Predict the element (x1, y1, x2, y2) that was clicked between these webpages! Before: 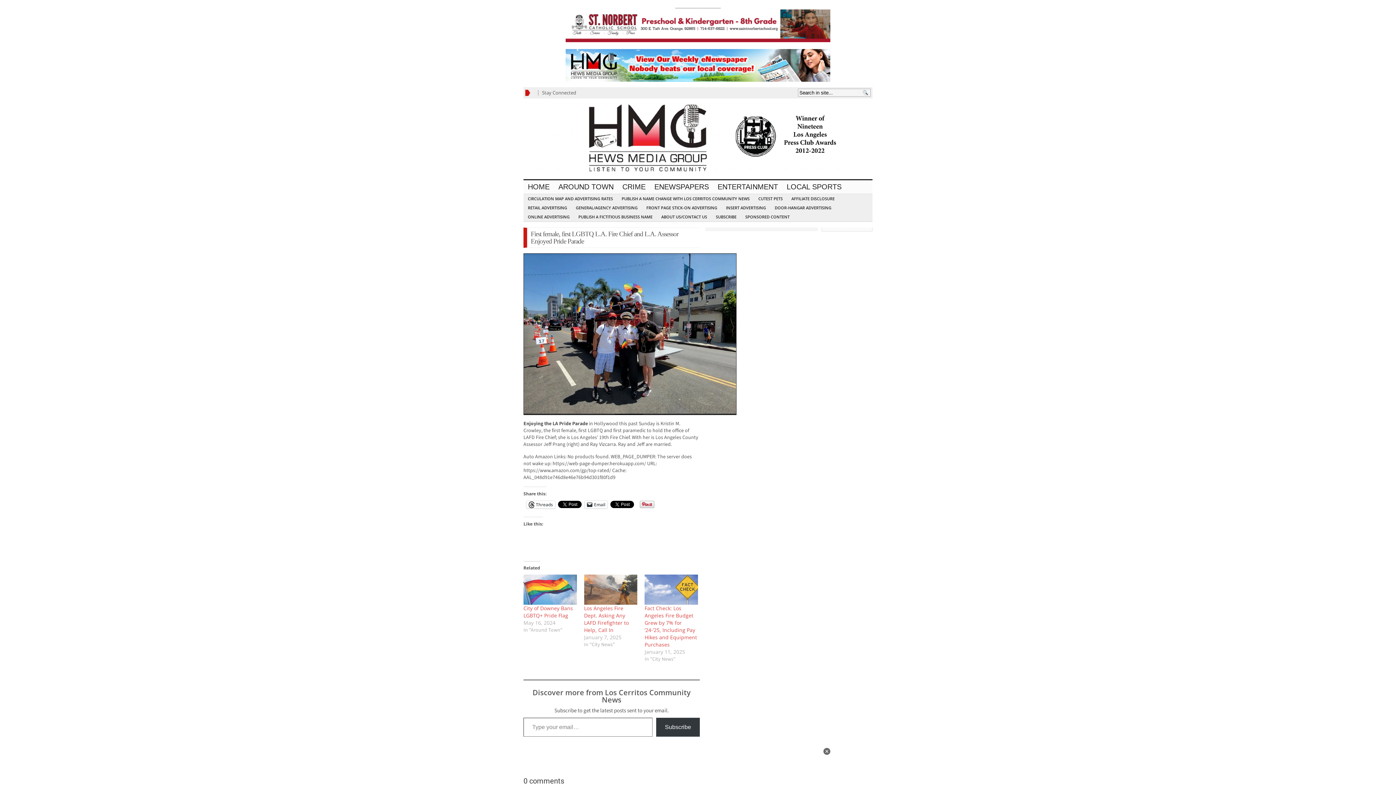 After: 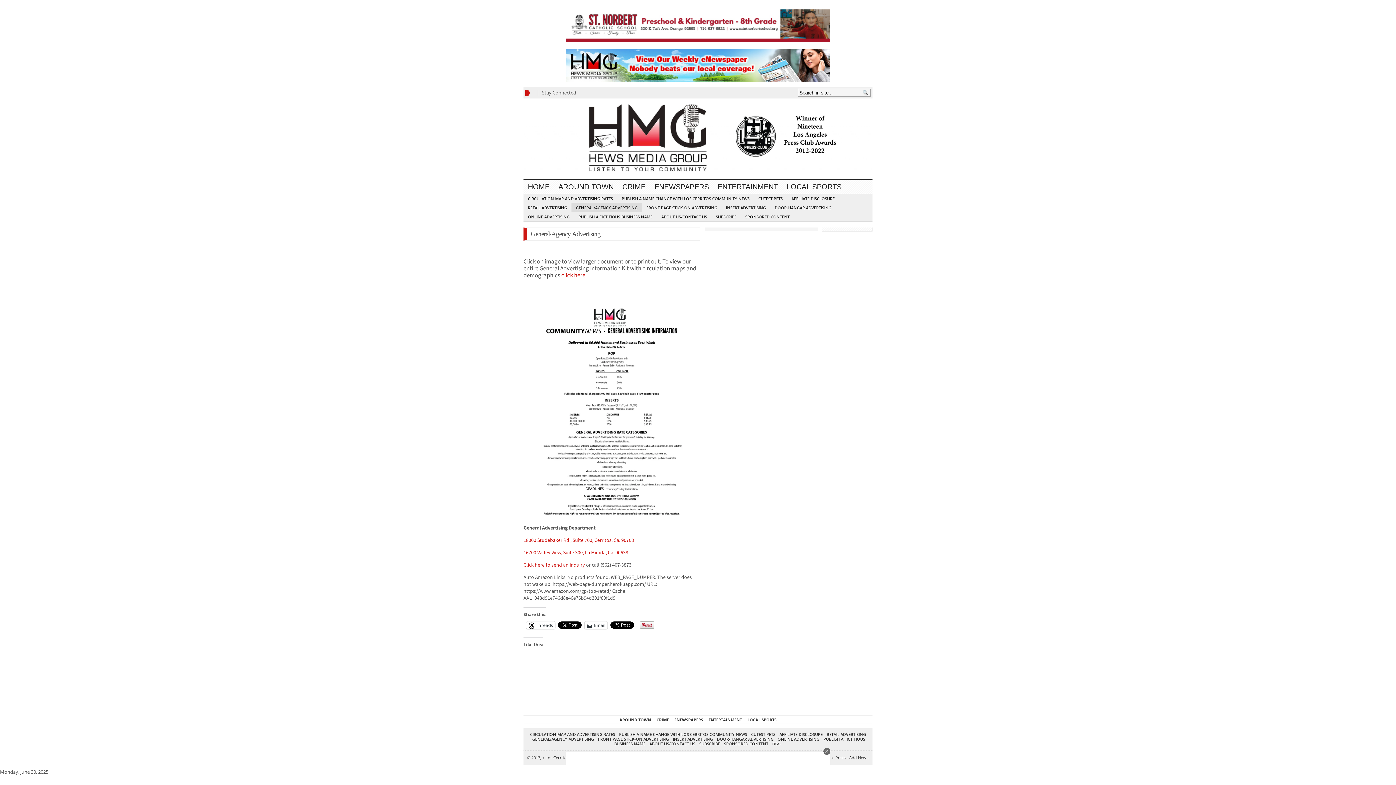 Action: bbox: (571, 203, 642, 212) label: GENERAL/AGENCY ADVERTISING